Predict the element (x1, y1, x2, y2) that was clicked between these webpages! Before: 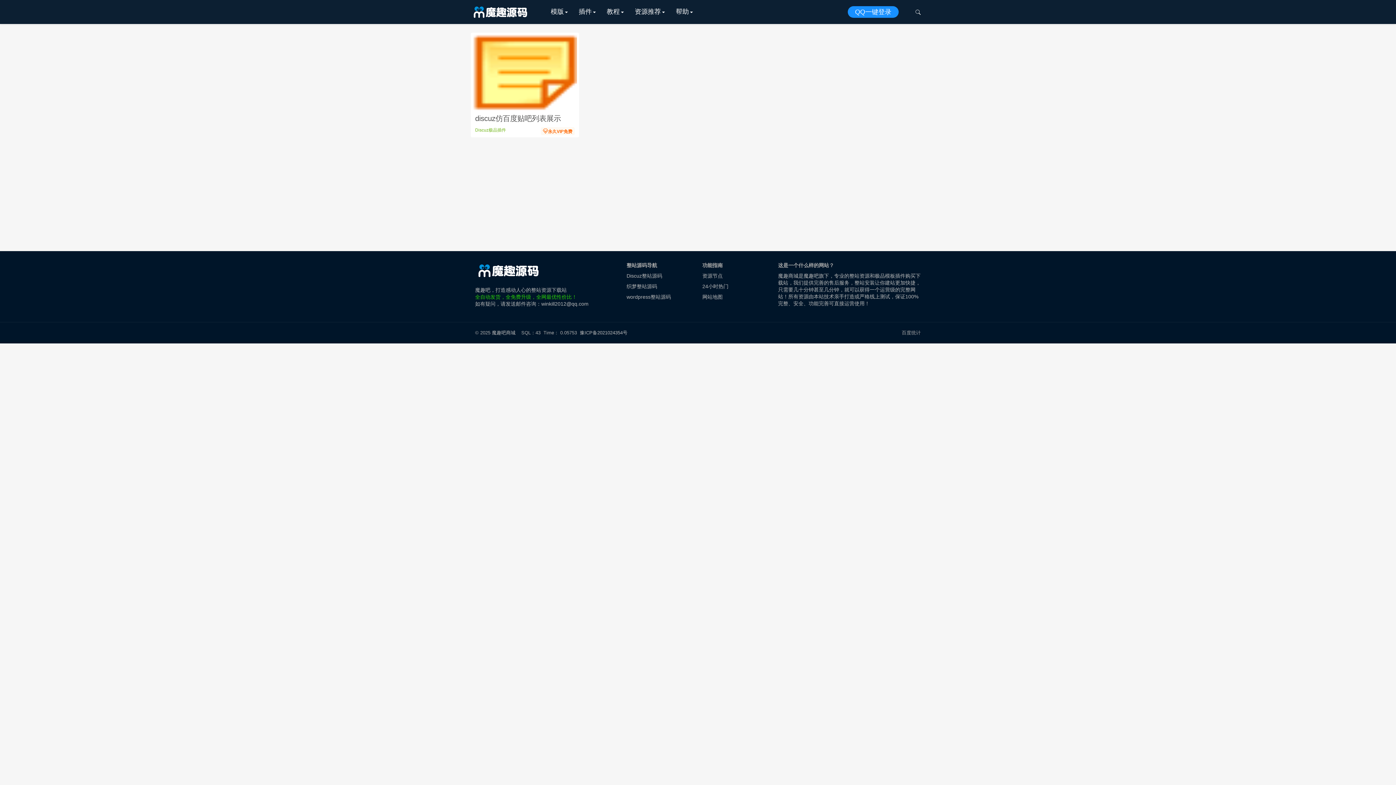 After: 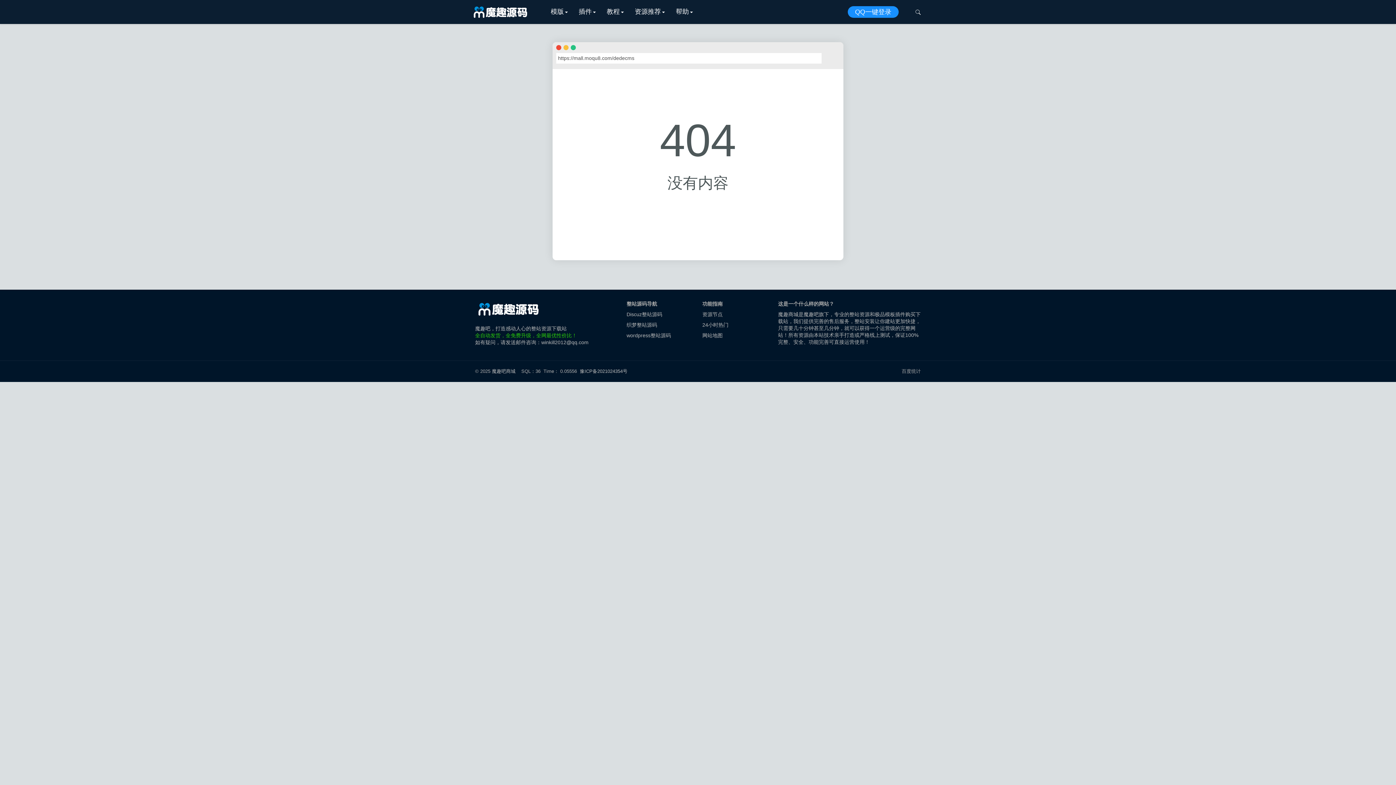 Action: bbox: (626, 283, 657, 289) label: 织梦整站源码